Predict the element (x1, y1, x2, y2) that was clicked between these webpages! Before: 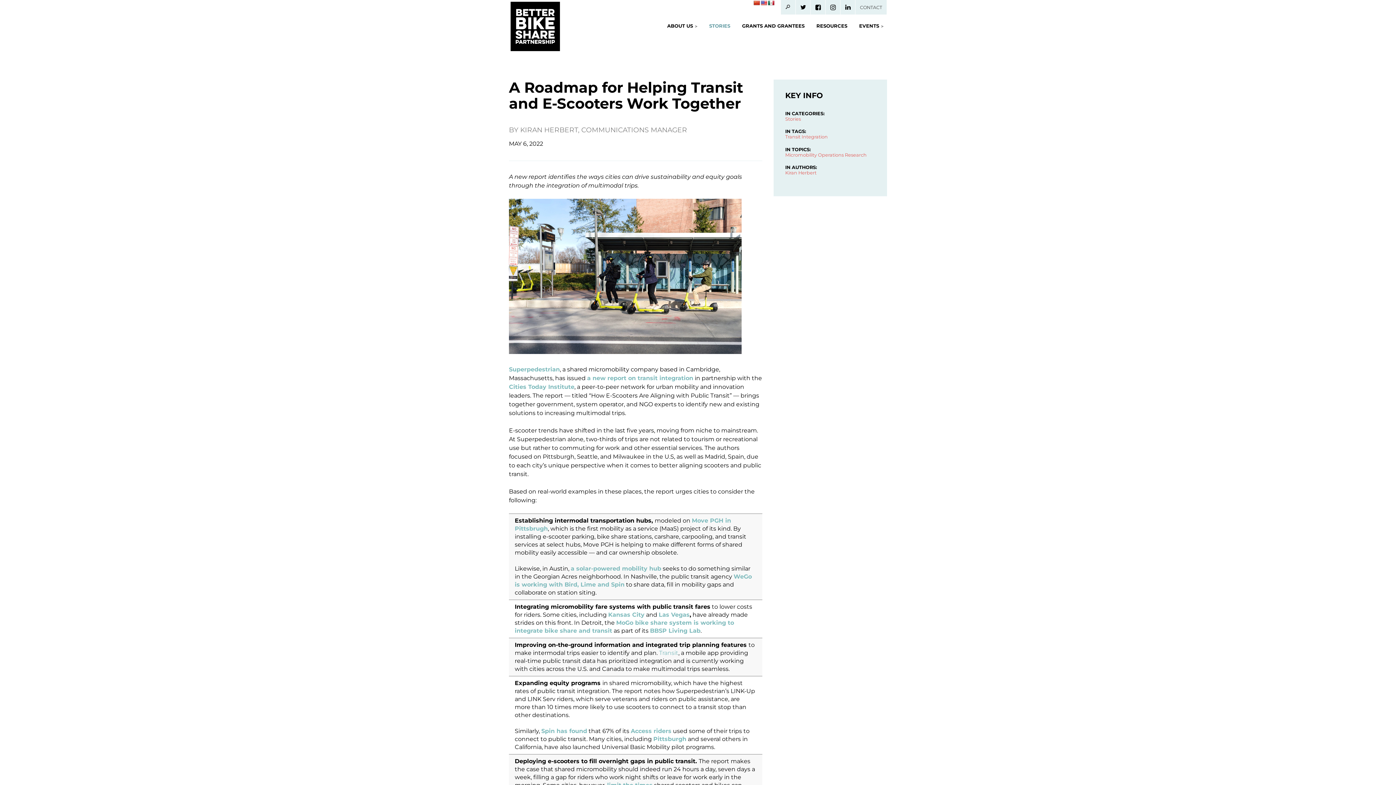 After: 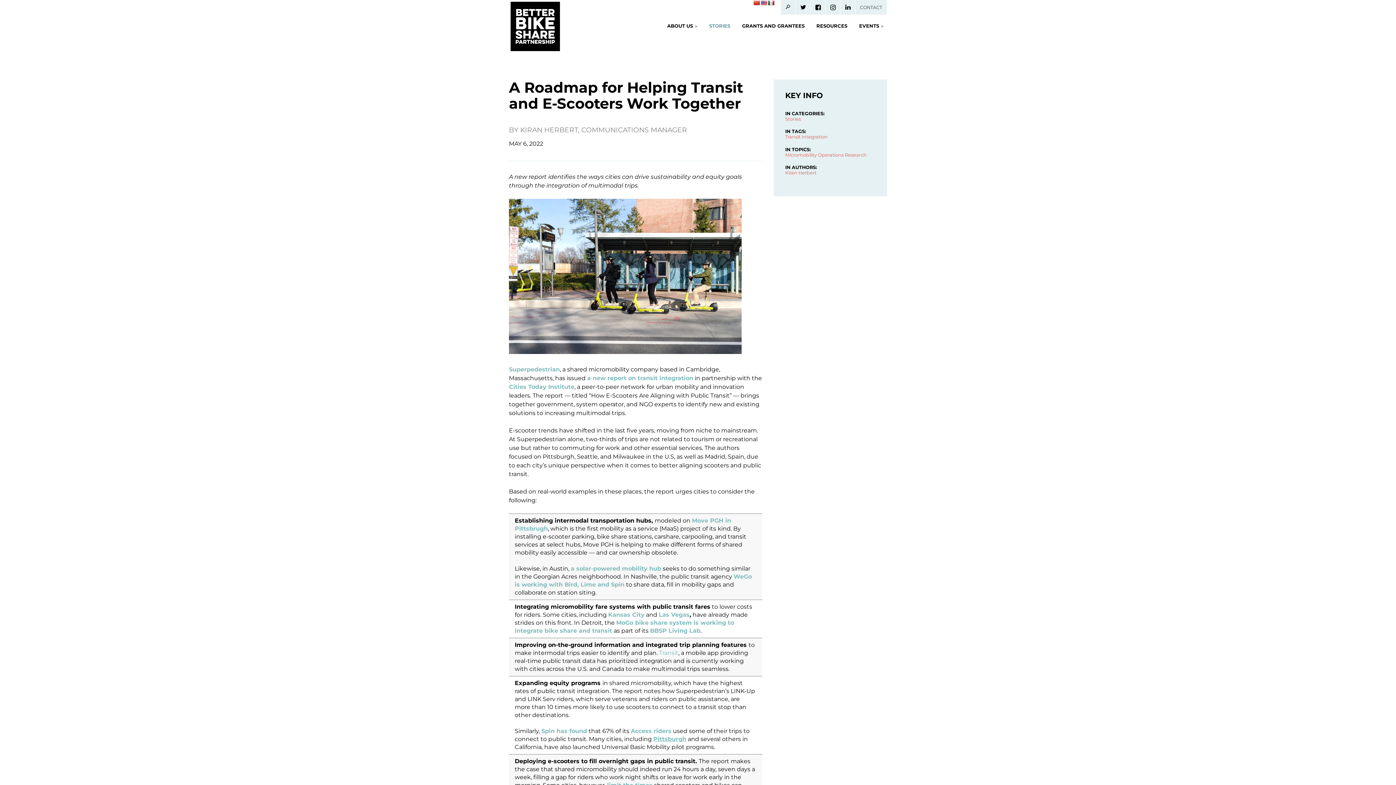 Action: bbox: (653, 735, 686, 742) label: Pittsburgh